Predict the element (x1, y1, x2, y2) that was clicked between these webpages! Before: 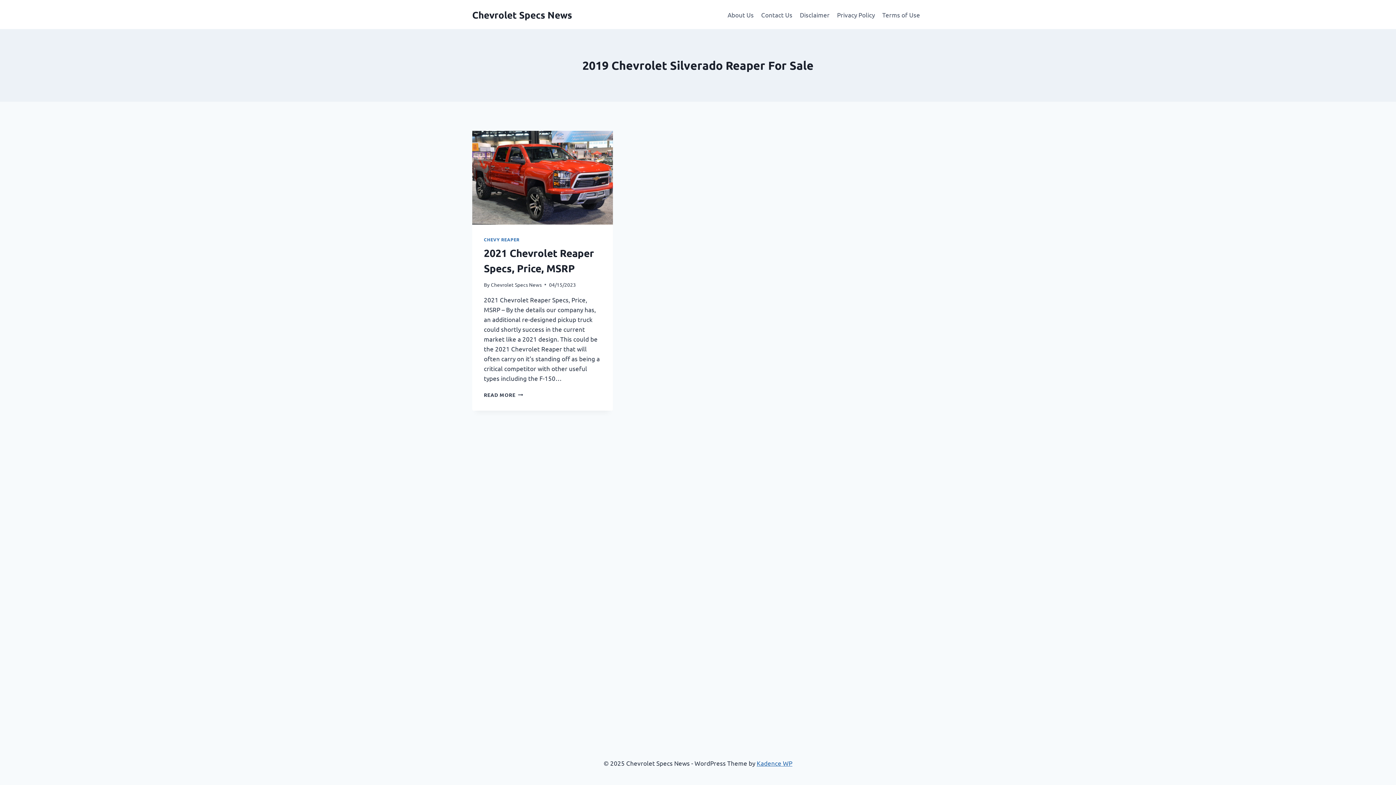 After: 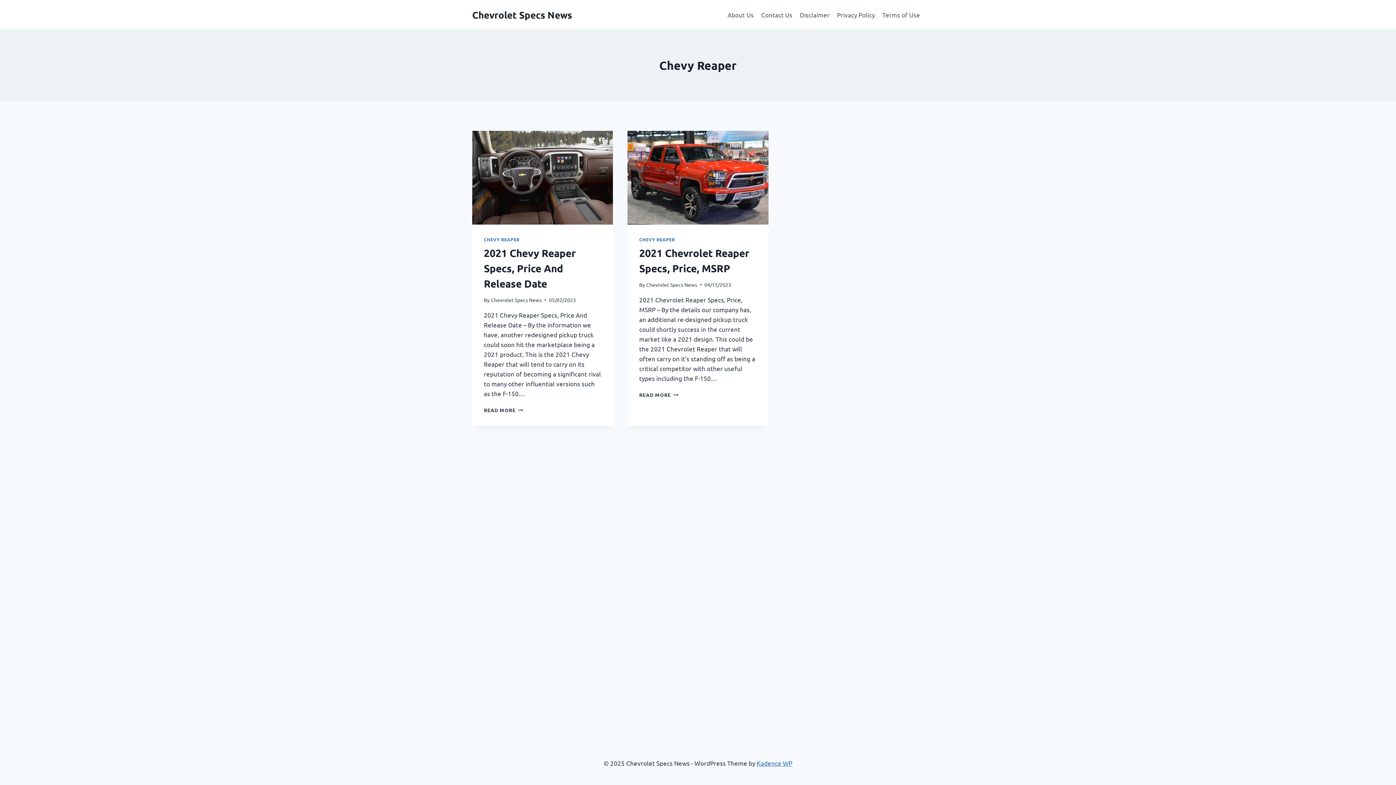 Action: bbox: (484, 236, 519, 242) label: CHEVY REAPER